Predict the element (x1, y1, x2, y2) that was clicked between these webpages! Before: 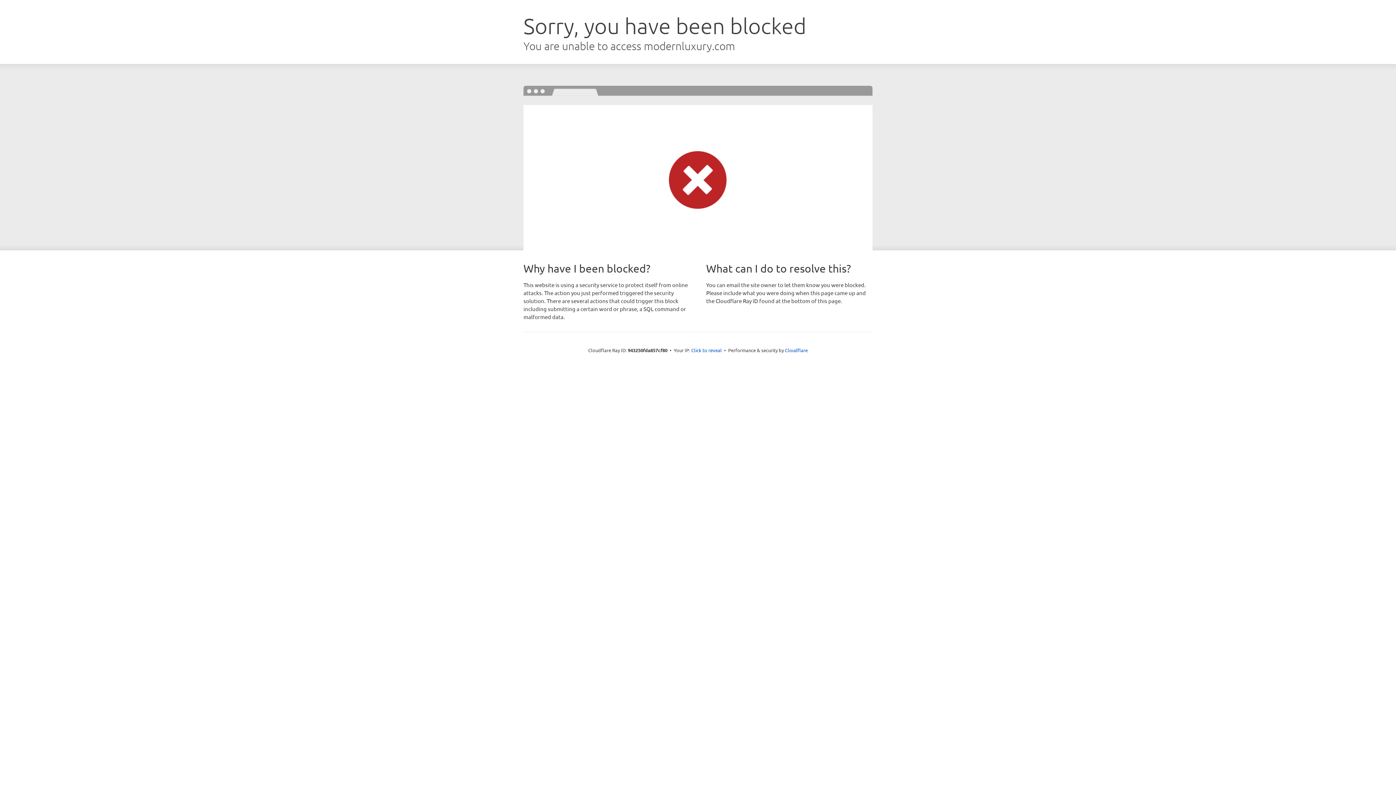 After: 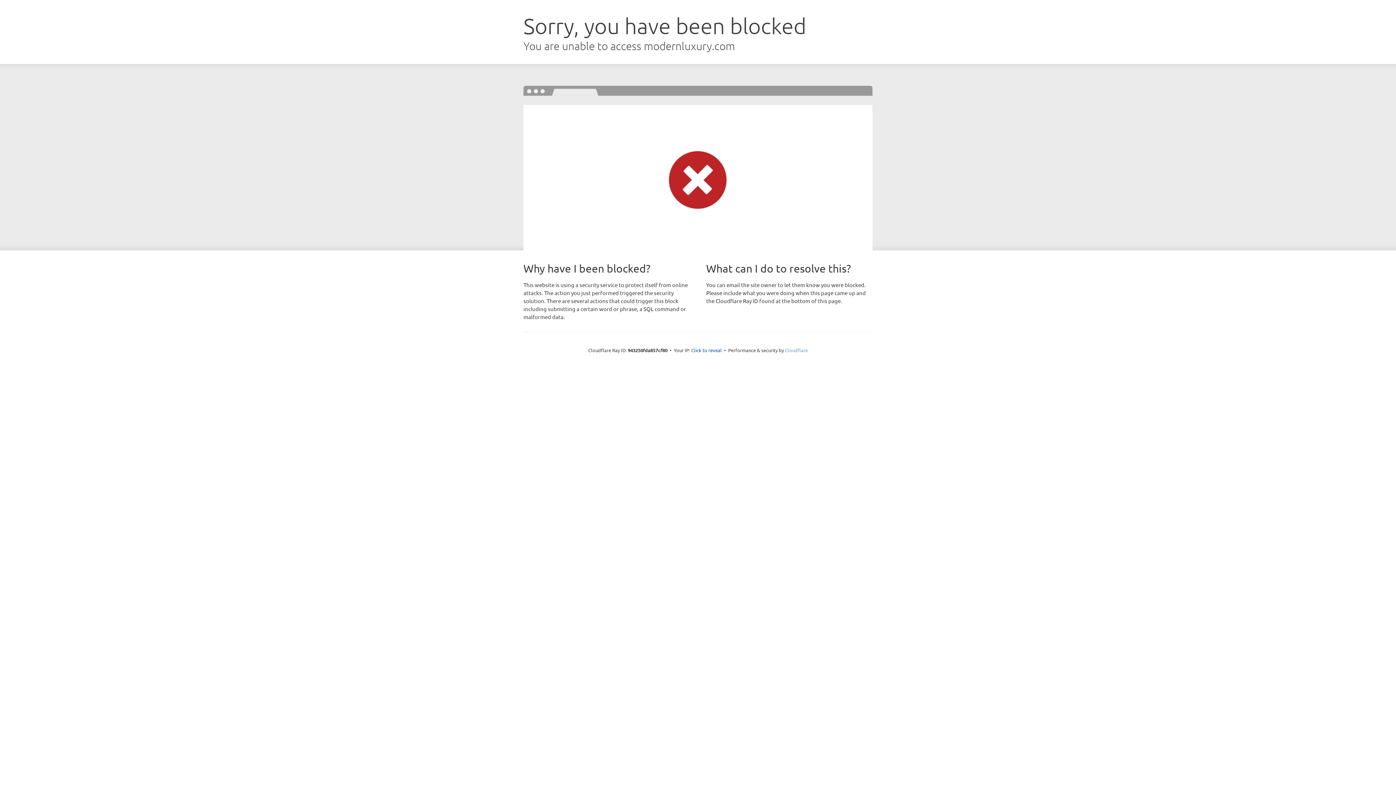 Action: label: Cloudflare bbox: (785, 347, 808, 353)